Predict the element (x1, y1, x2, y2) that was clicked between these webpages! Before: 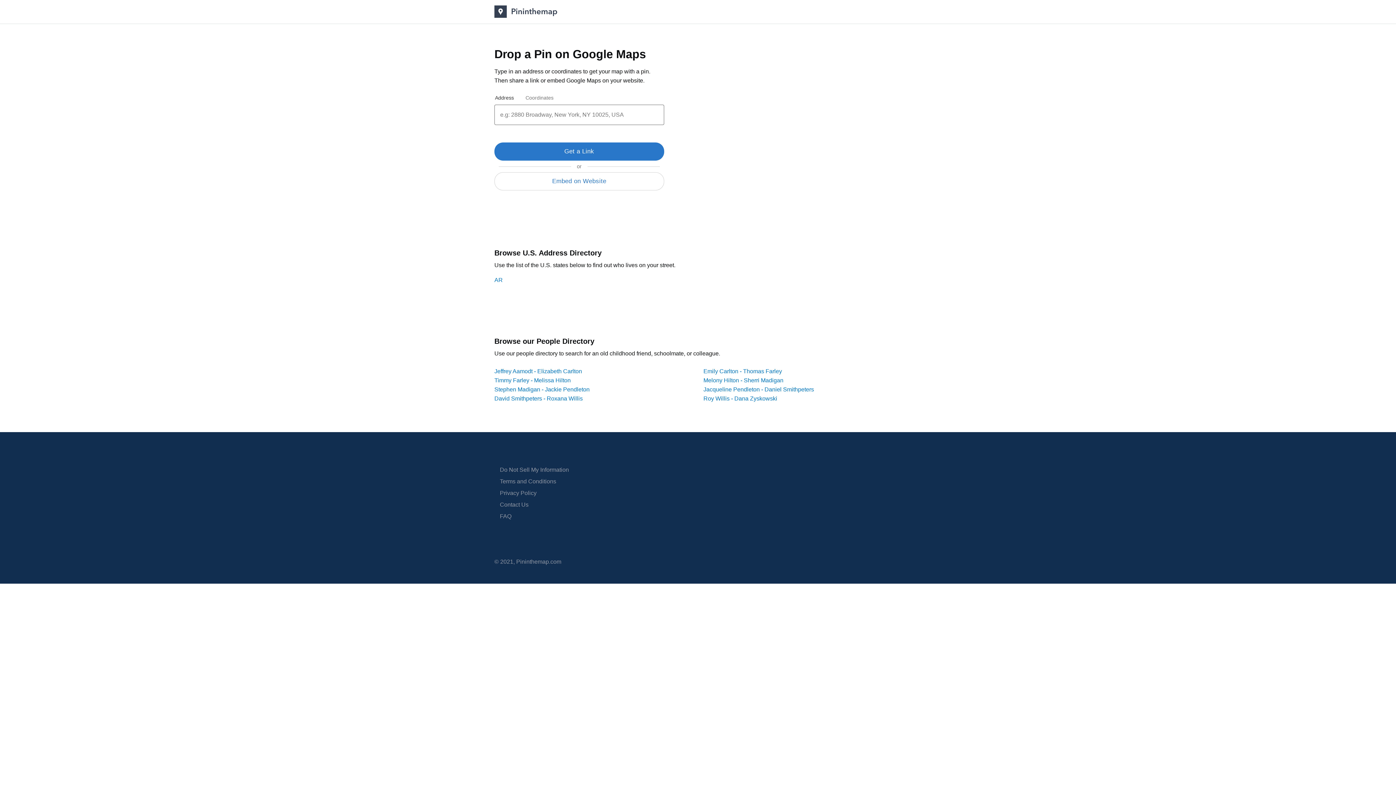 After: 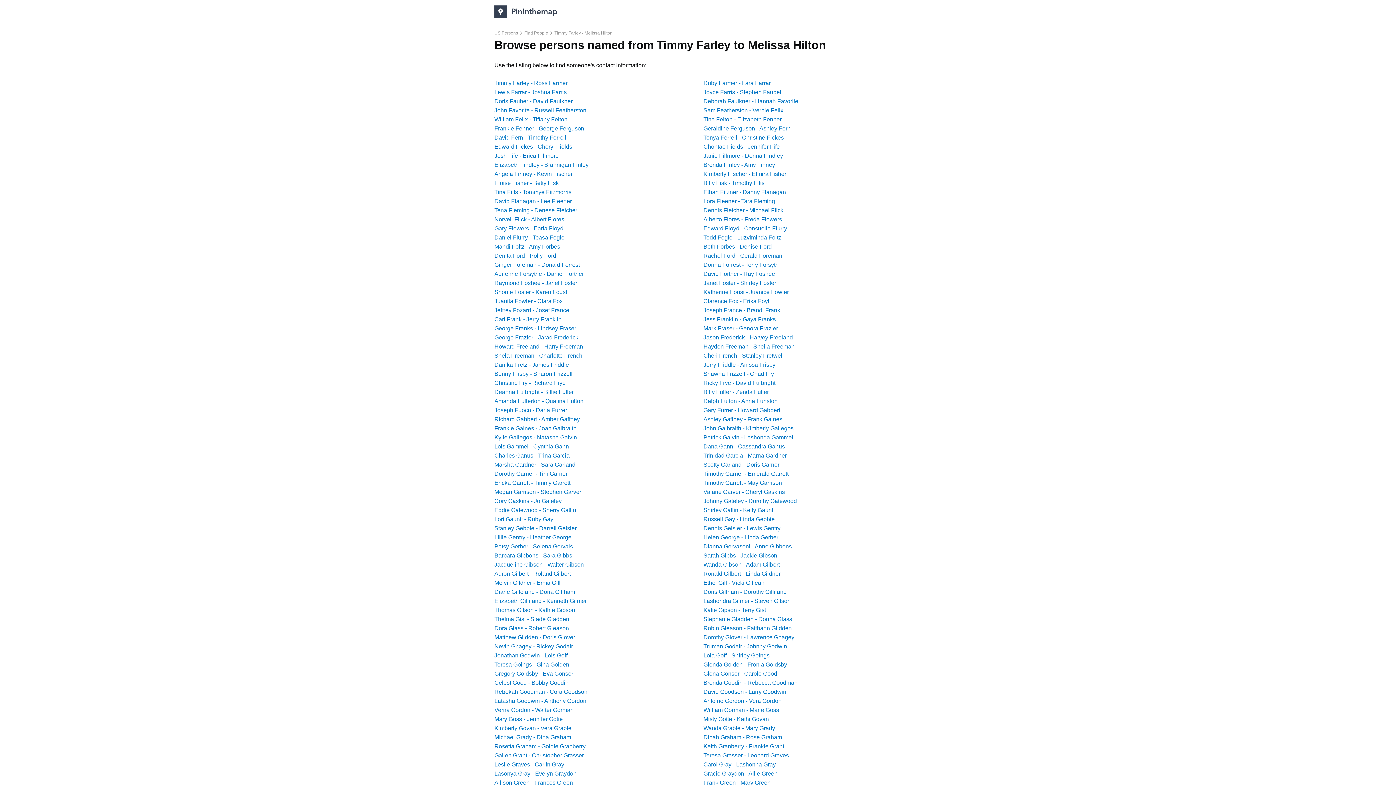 Action: label: Timmy Farley - Melissa Hilton bbox: (494, 377, 570, 383)